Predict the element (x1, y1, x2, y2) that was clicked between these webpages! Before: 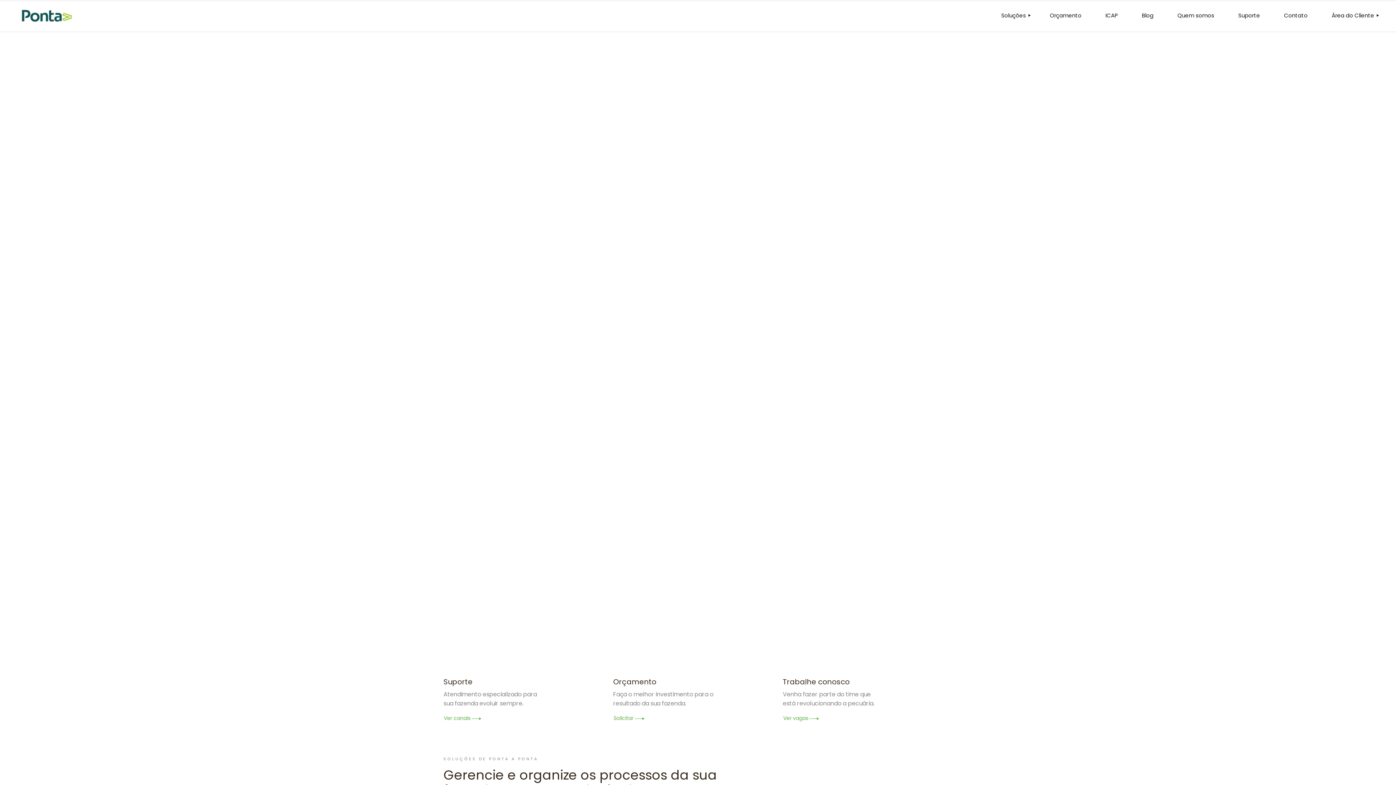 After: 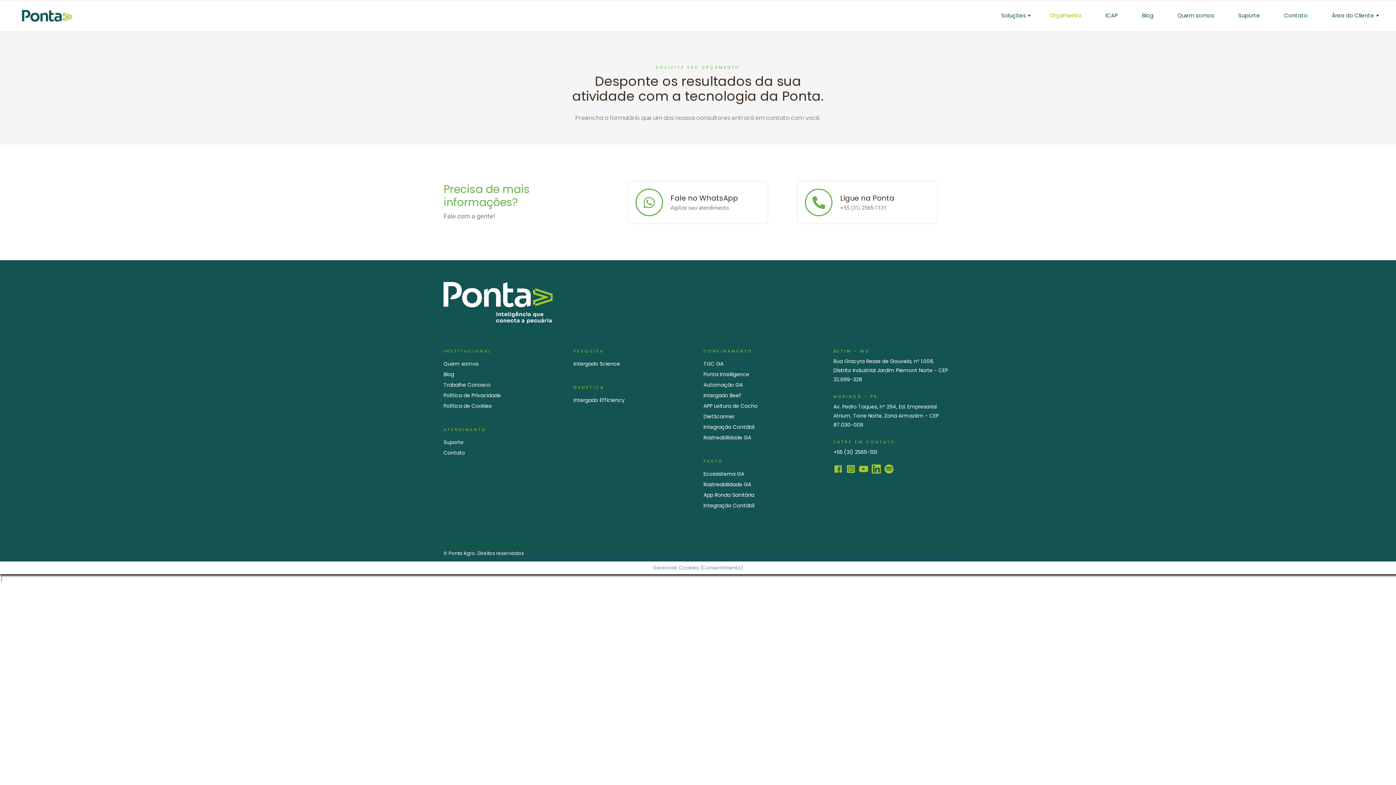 Action: bbox: (613, 713, 644, 723) label: Solicitar 